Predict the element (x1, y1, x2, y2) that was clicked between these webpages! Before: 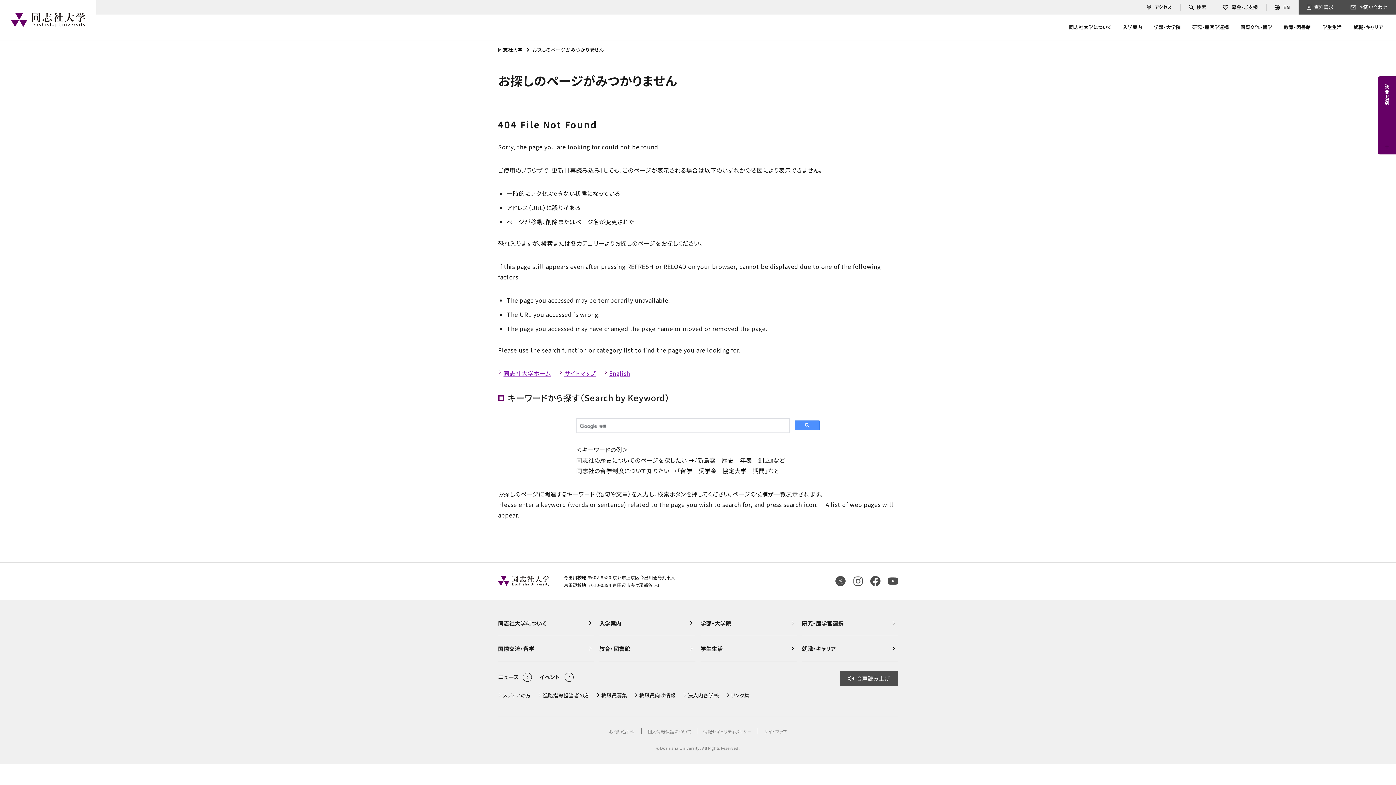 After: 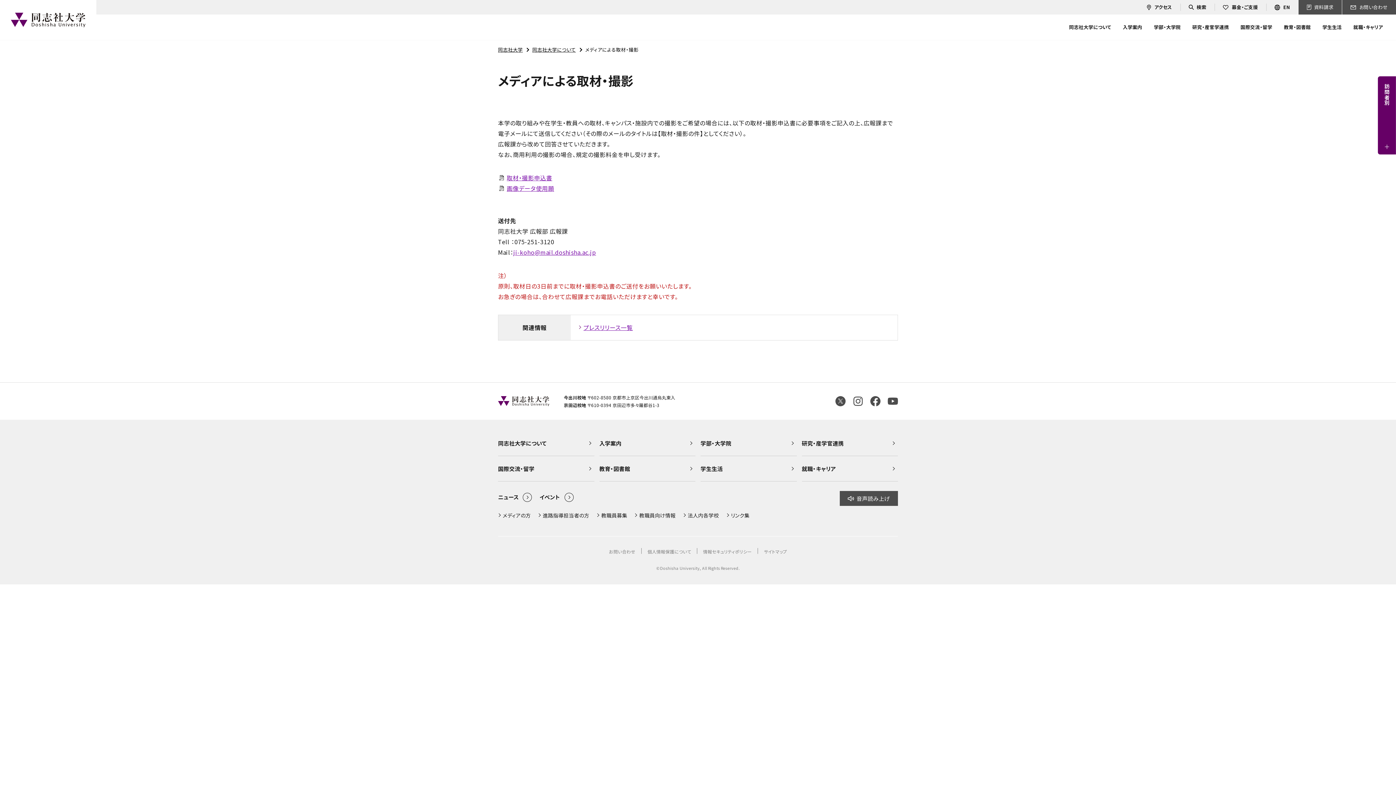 Action: bbox: (498, 693, 530, 698) label: メディアの方